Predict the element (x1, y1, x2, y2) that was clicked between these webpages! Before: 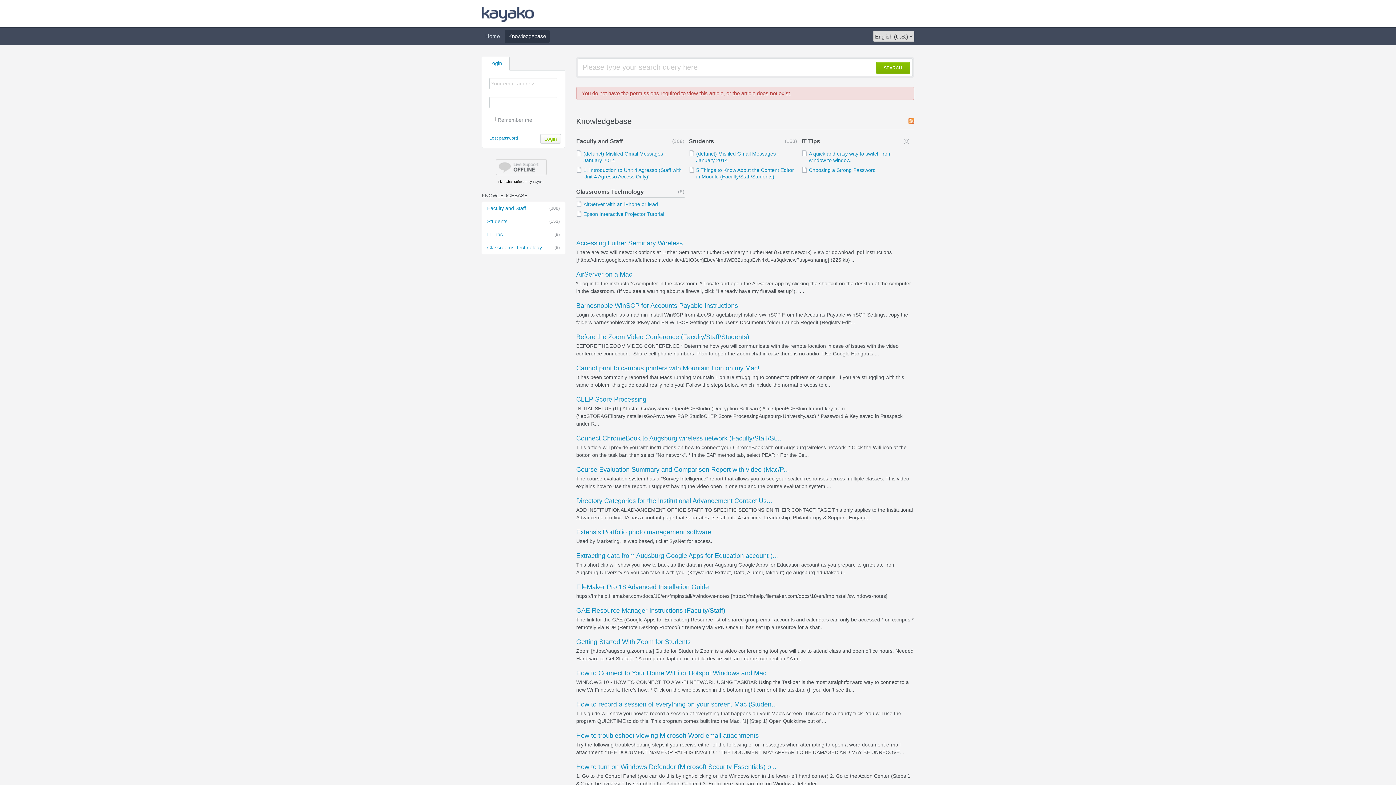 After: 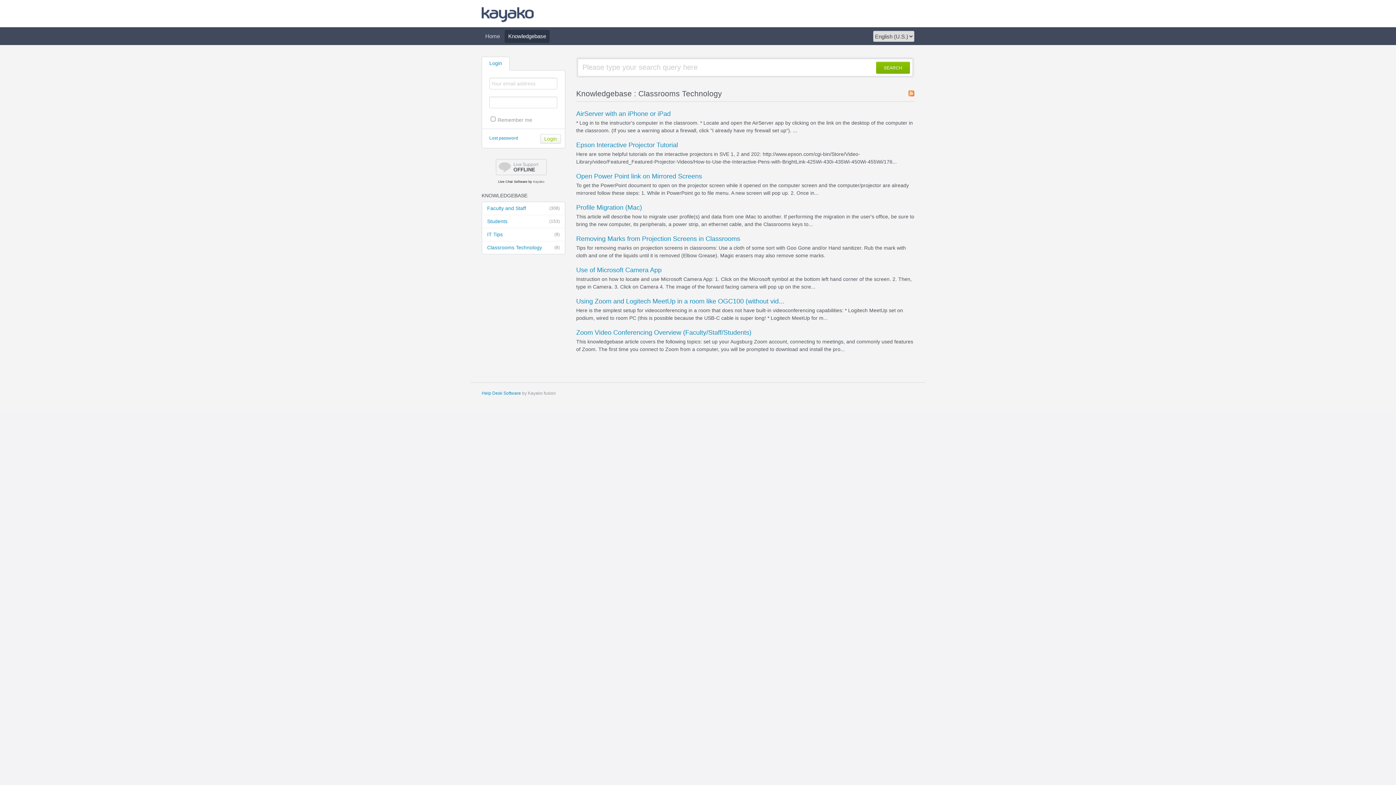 Action: bbox: (482, 241, 565, 254) label: (8)
Classrooms Technology